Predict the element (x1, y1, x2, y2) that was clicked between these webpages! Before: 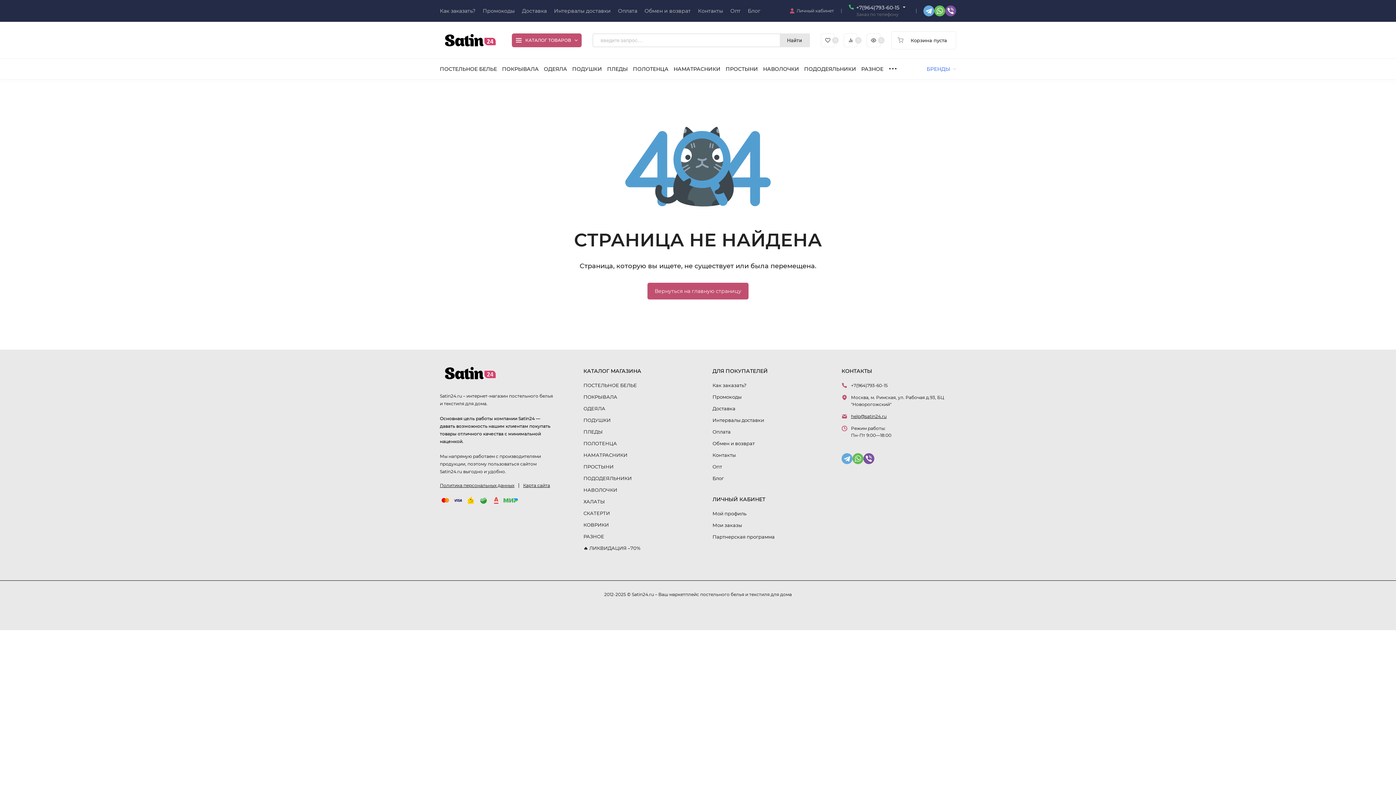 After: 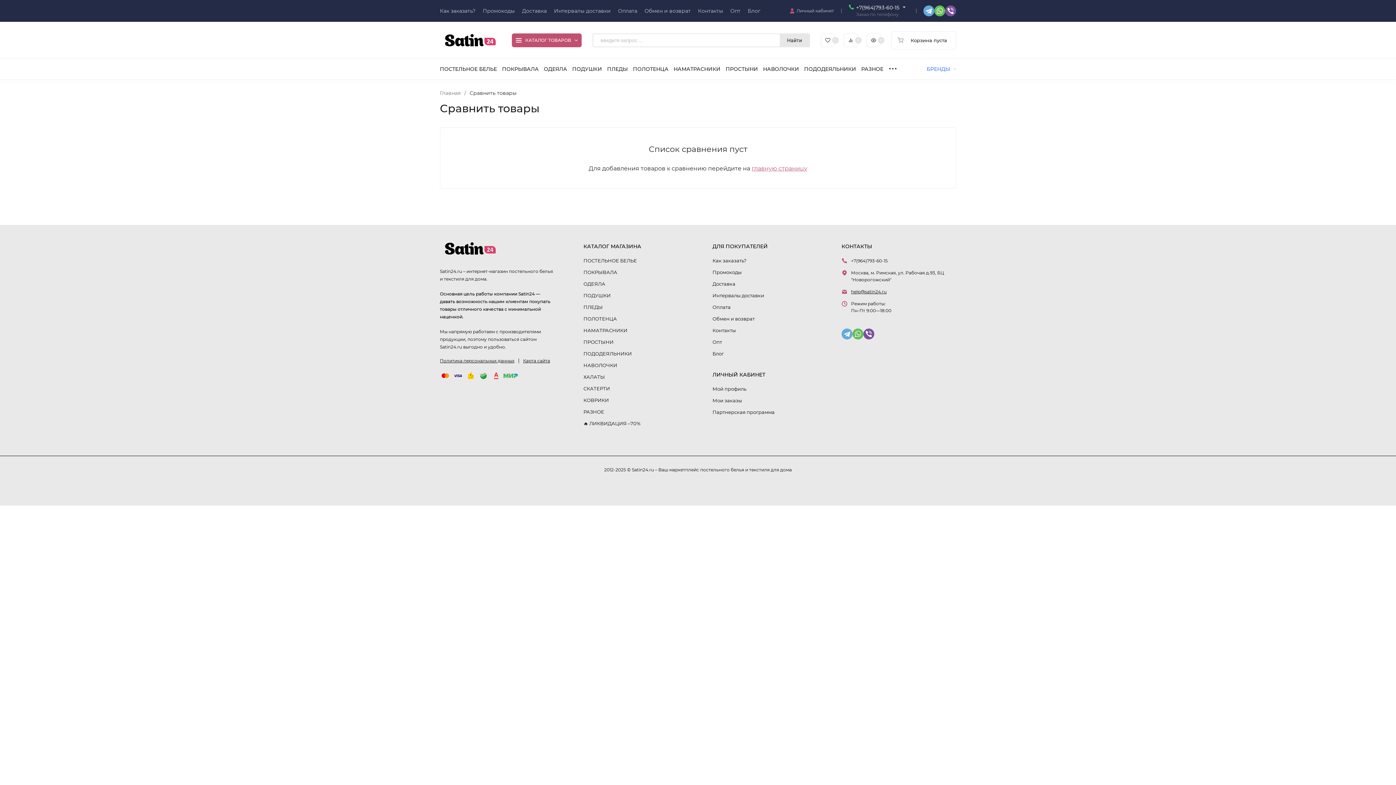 Action: label: 0 bbox: (844, 33, 857, 47)